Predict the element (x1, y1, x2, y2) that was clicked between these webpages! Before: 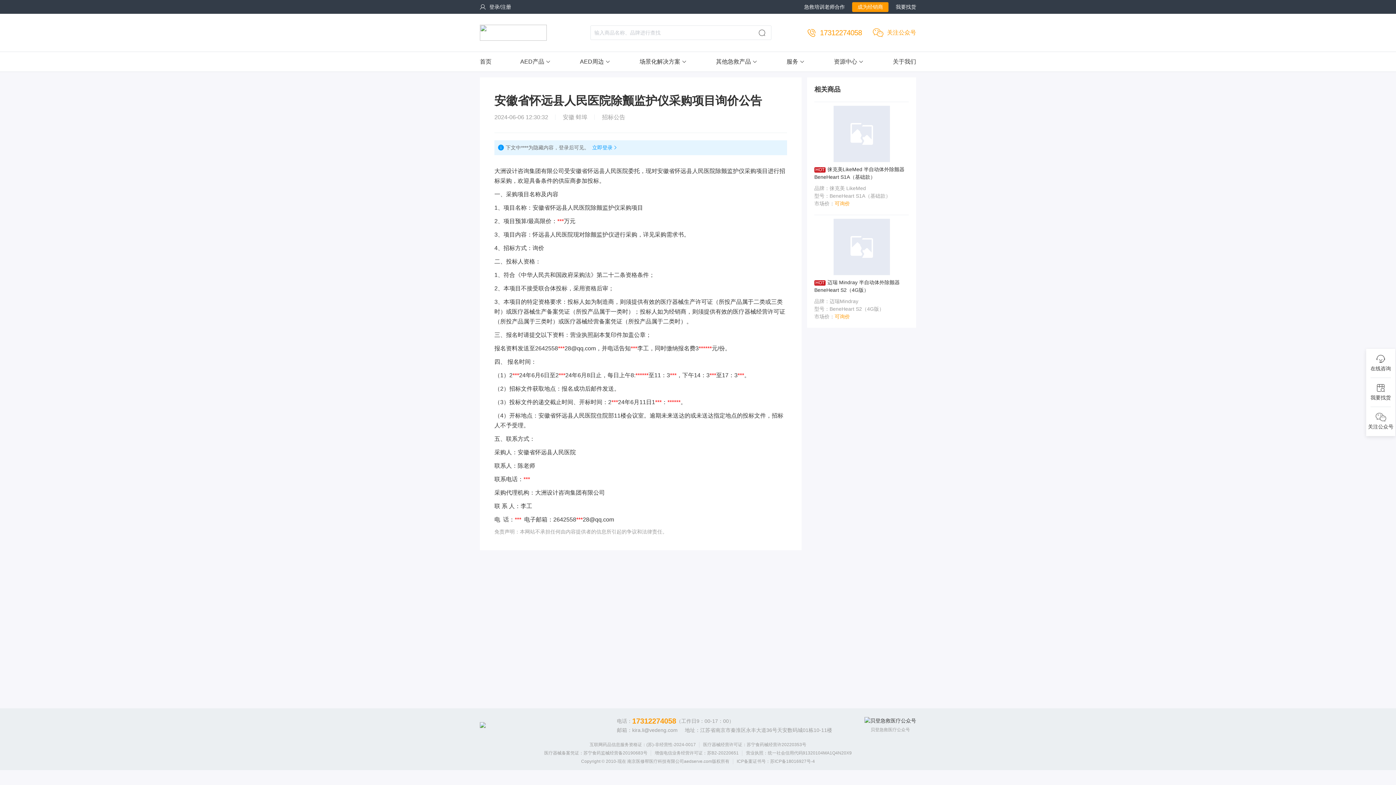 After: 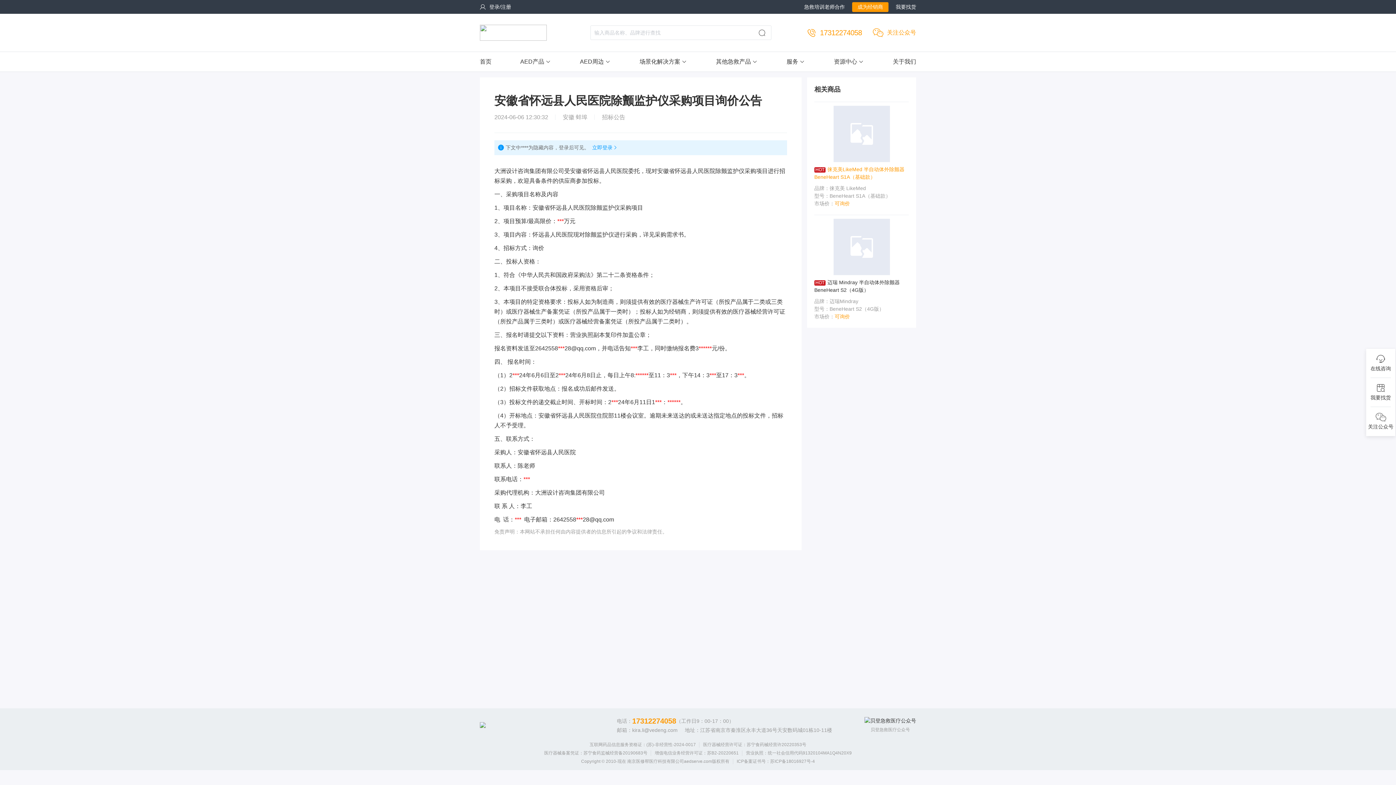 Action: bbox: (814, 165, 909, 181) label: HOT徕克美LikeMed 半自动体外除颤器 BeneHeart S1A（基础款）